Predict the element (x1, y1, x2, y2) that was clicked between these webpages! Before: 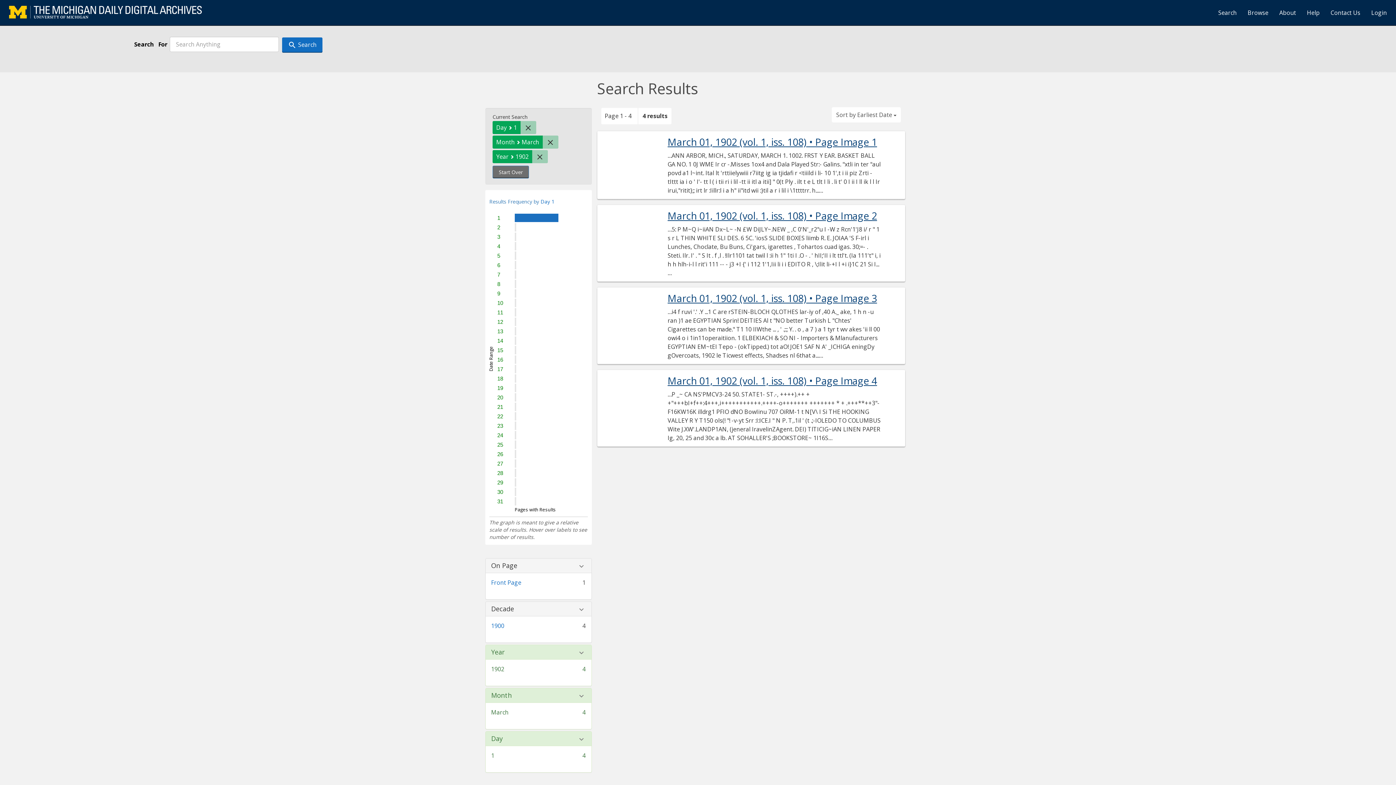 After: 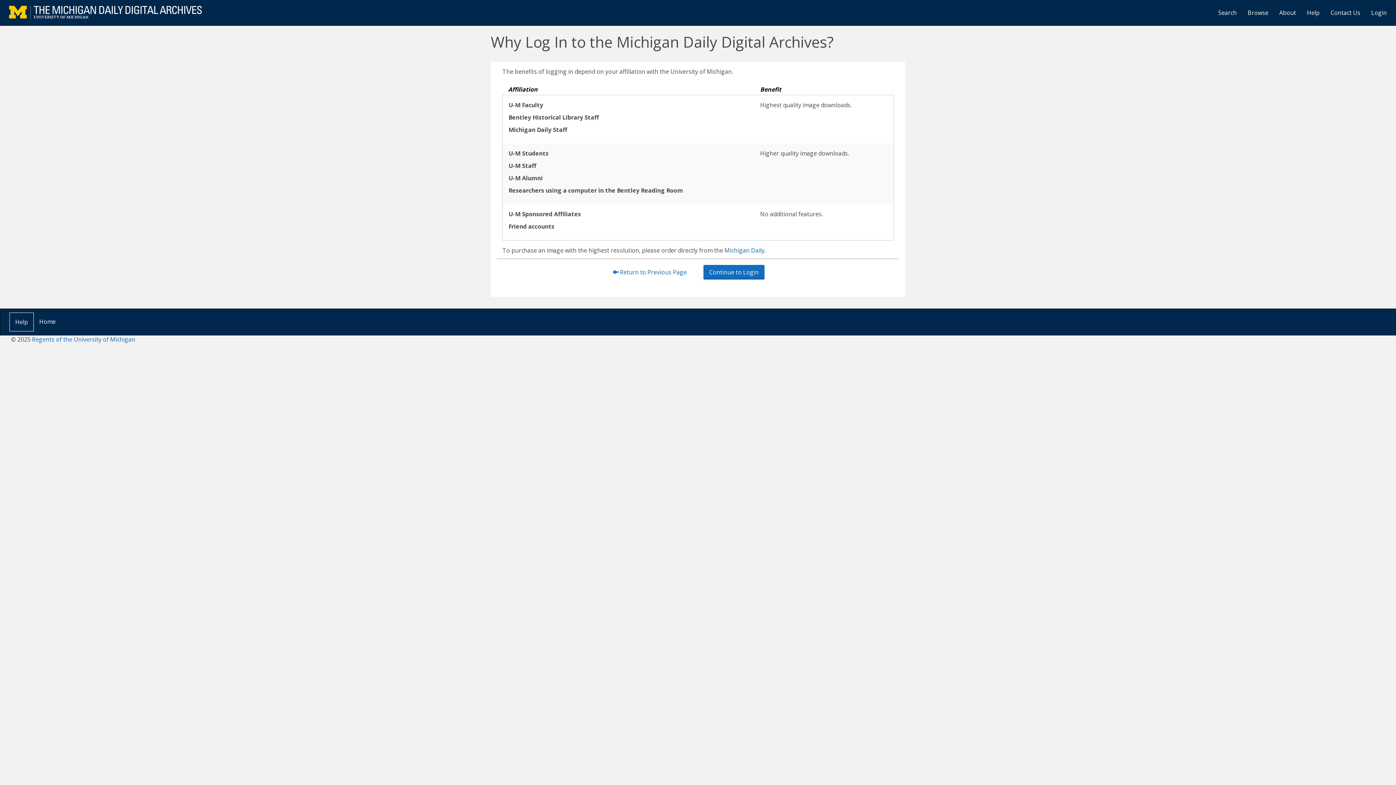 Action: bbox: (1366, 3, 1392, 21) label: Login